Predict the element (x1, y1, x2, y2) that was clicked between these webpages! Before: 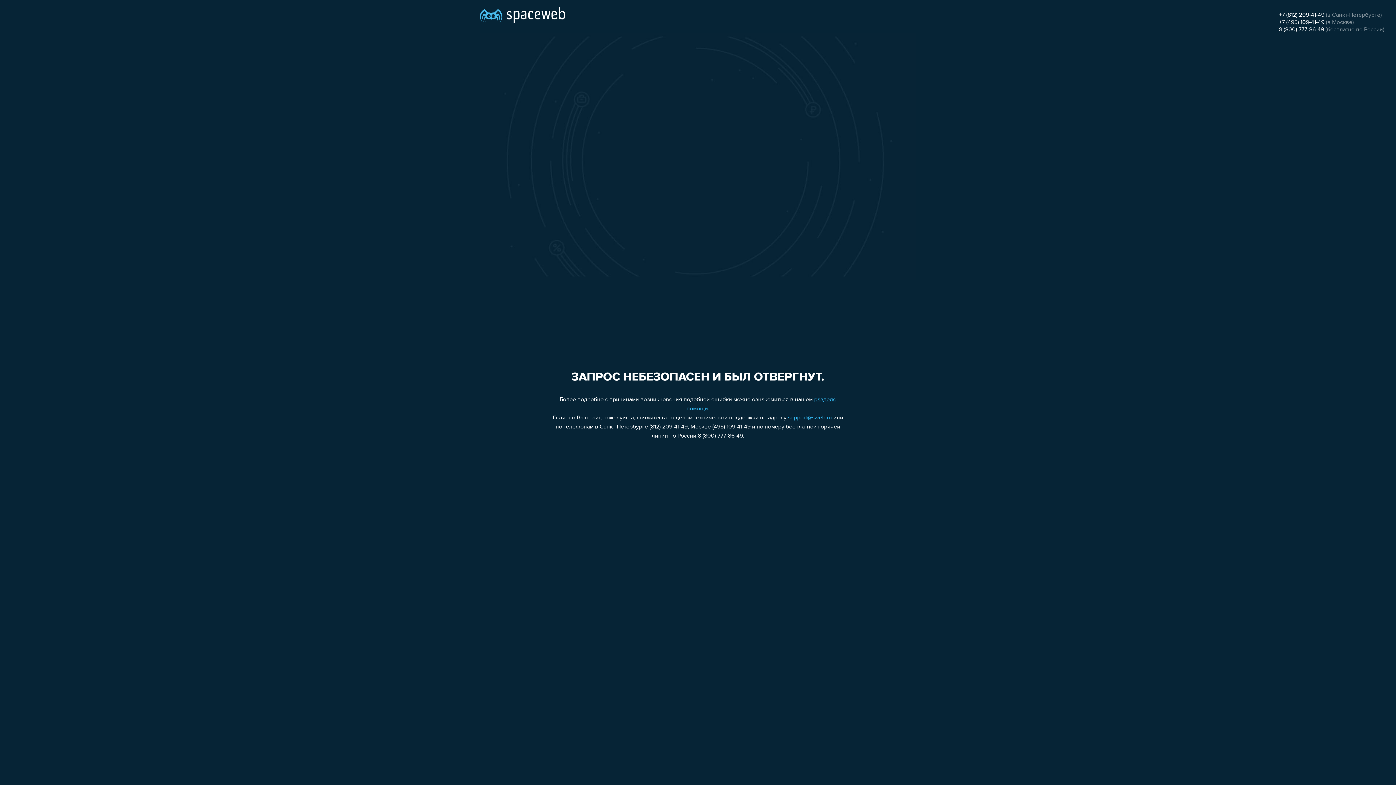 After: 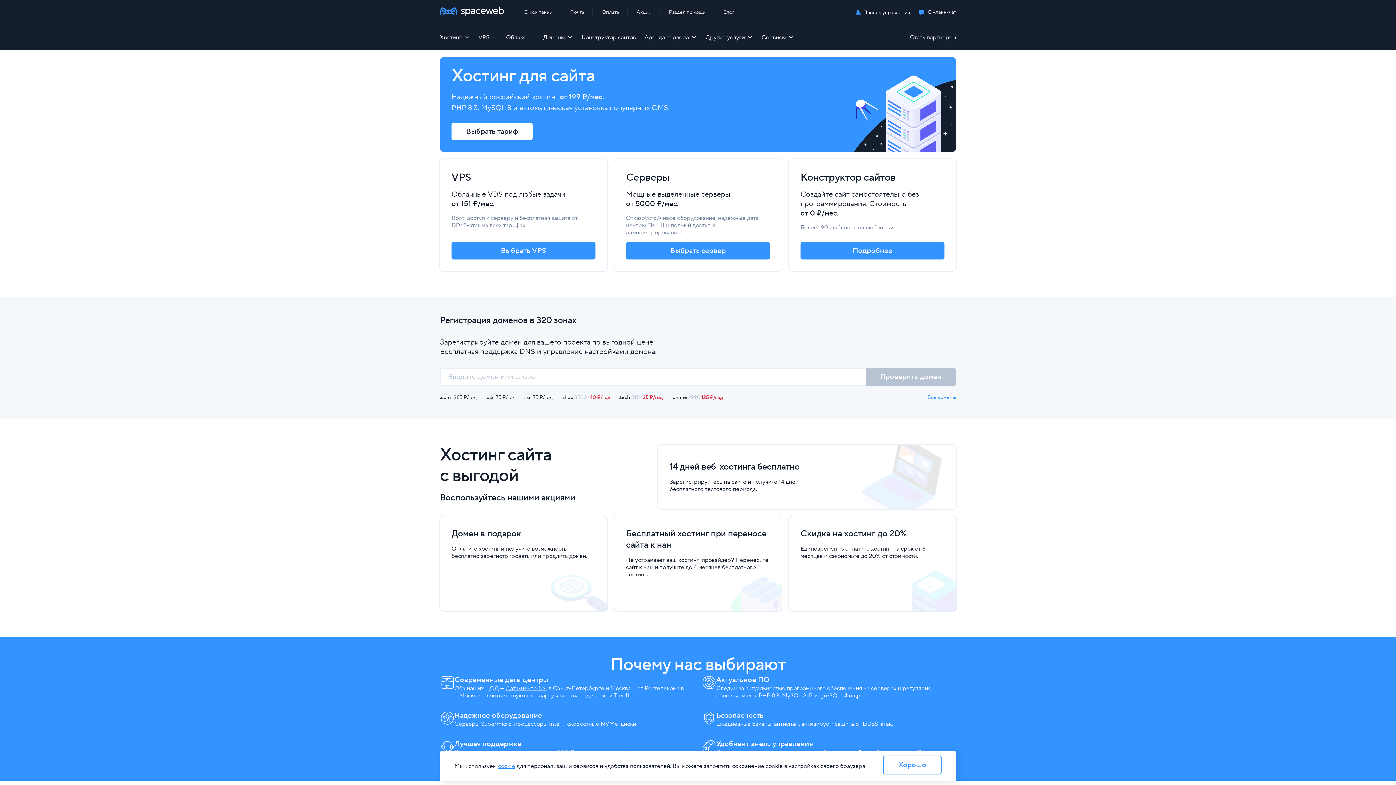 Action: bbox: (480, 0, 565, 25)